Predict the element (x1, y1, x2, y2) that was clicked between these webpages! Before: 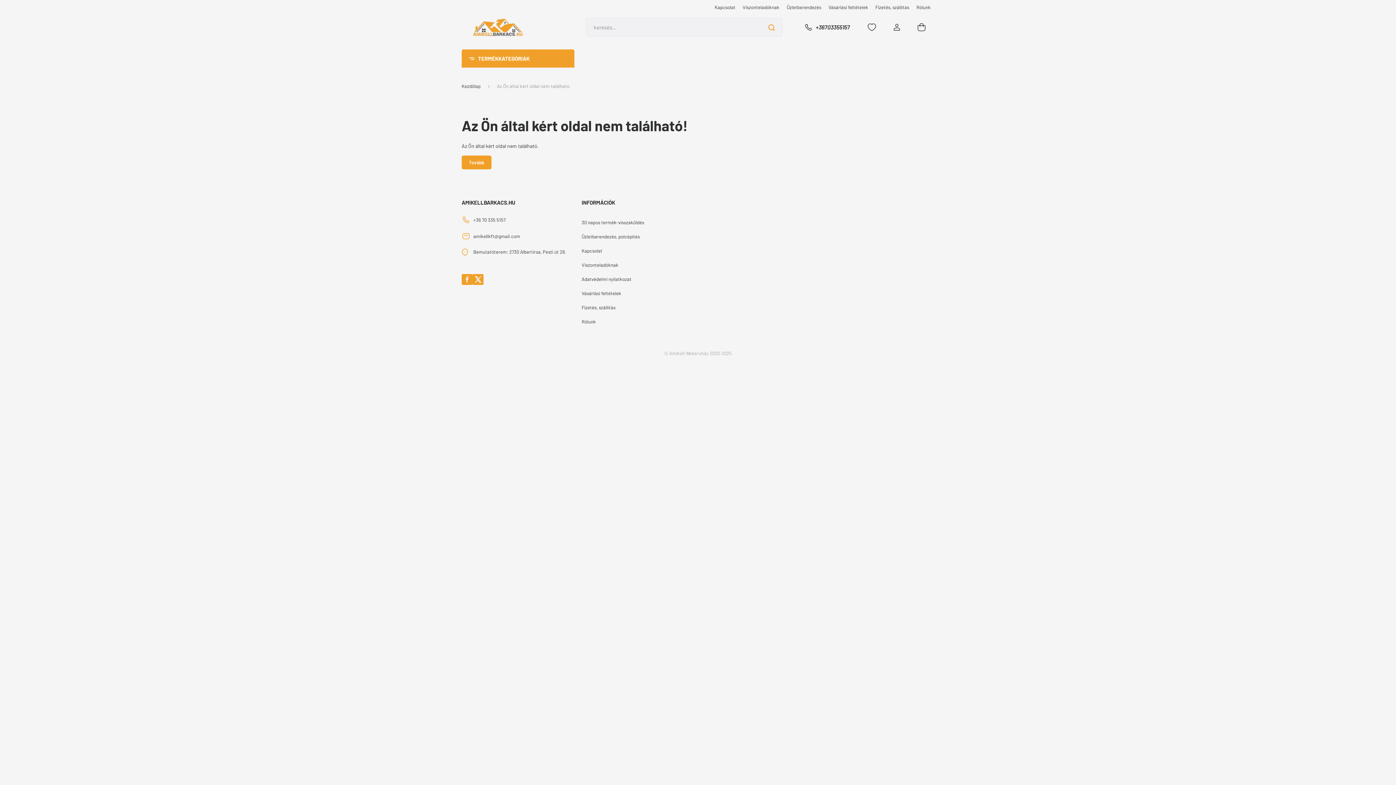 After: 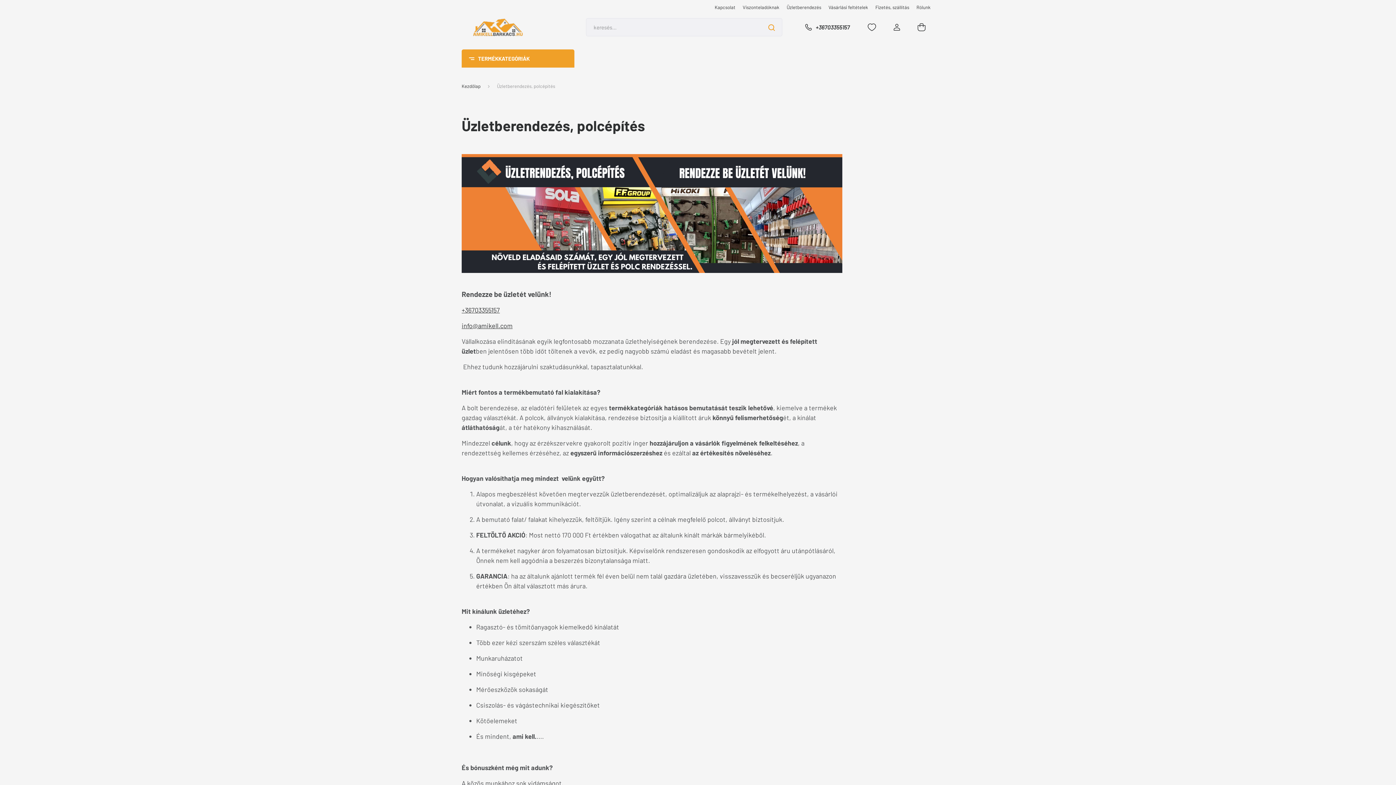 Action: label: Üzletberendezés, polcépítés bbox: (581, 229, 694, 244)